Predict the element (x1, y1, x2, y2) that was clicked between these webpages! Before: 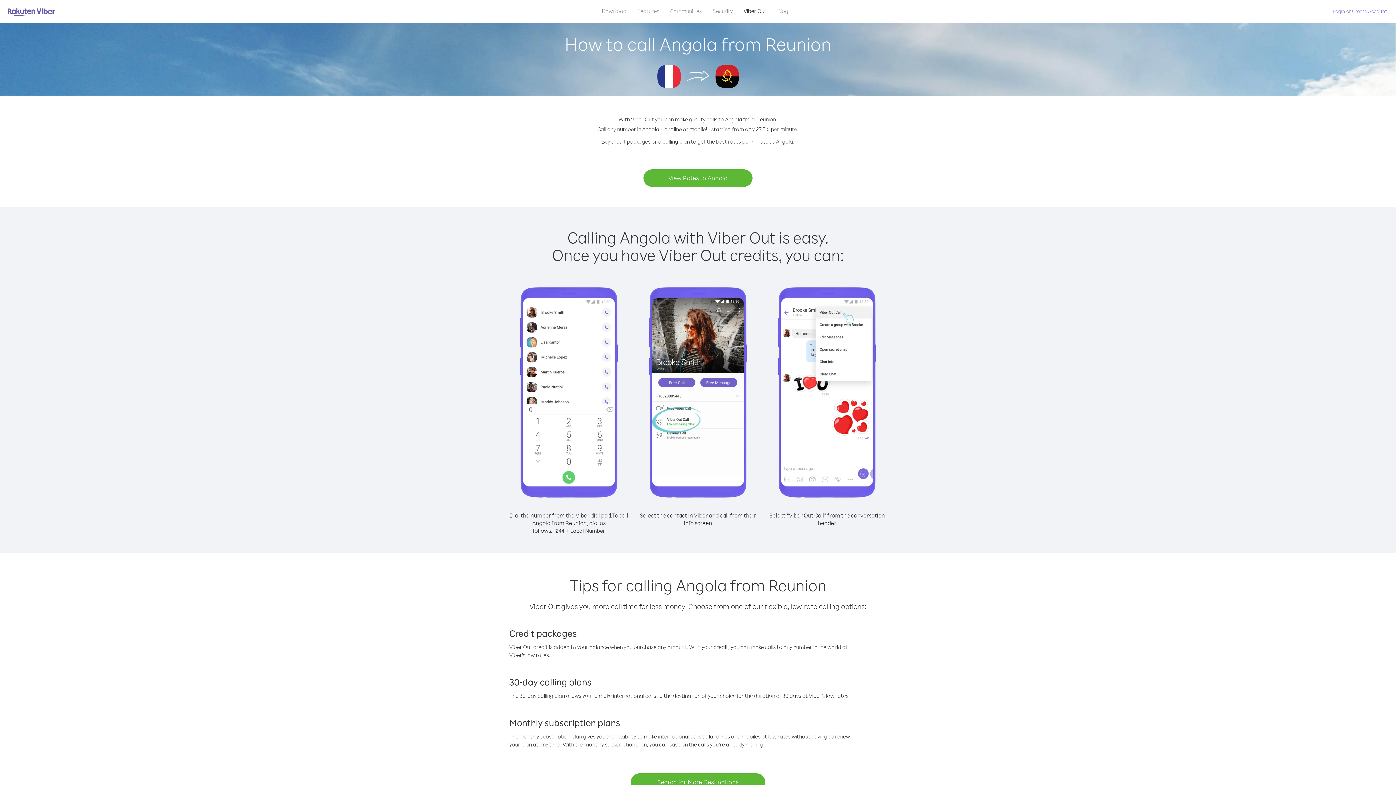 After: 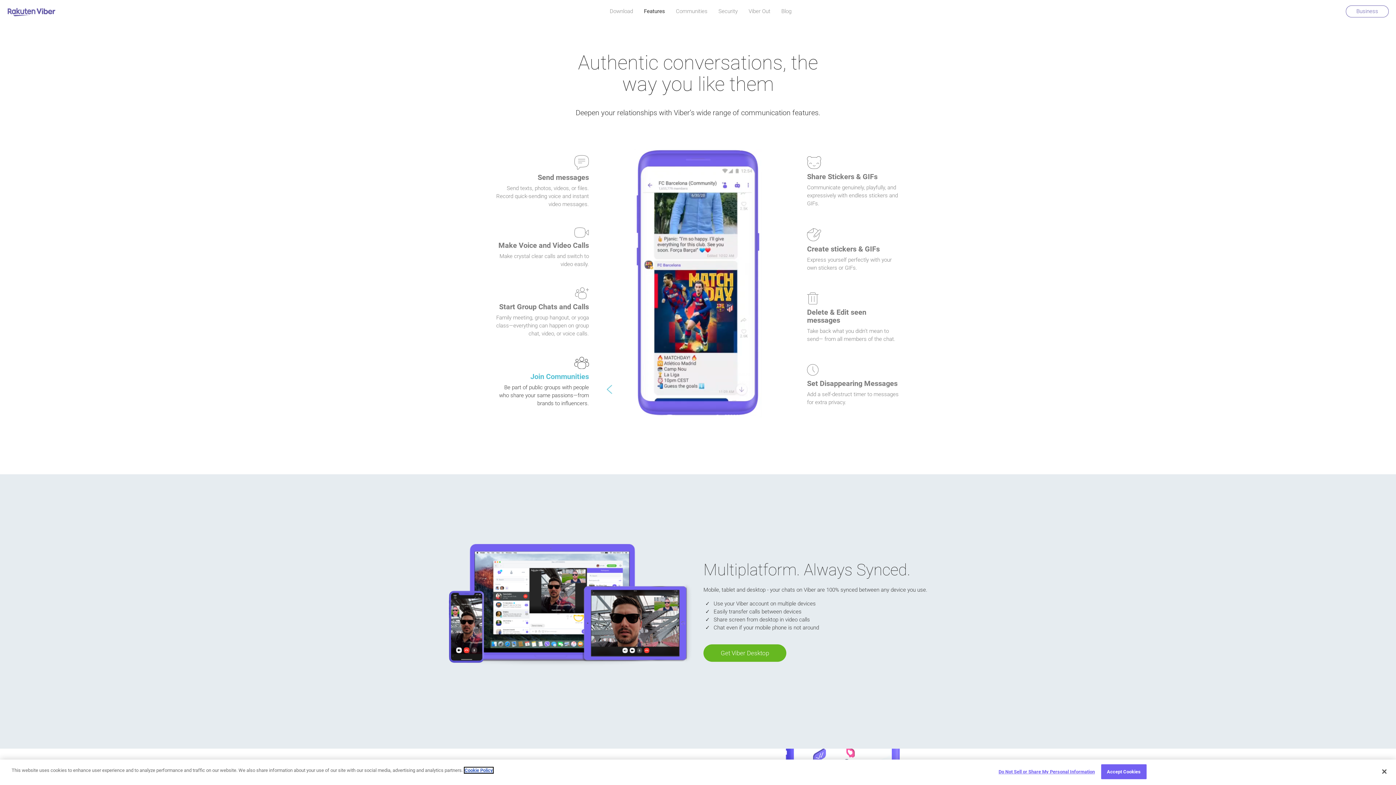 Action: bbox: (632, 5, 664, 16) label: Features